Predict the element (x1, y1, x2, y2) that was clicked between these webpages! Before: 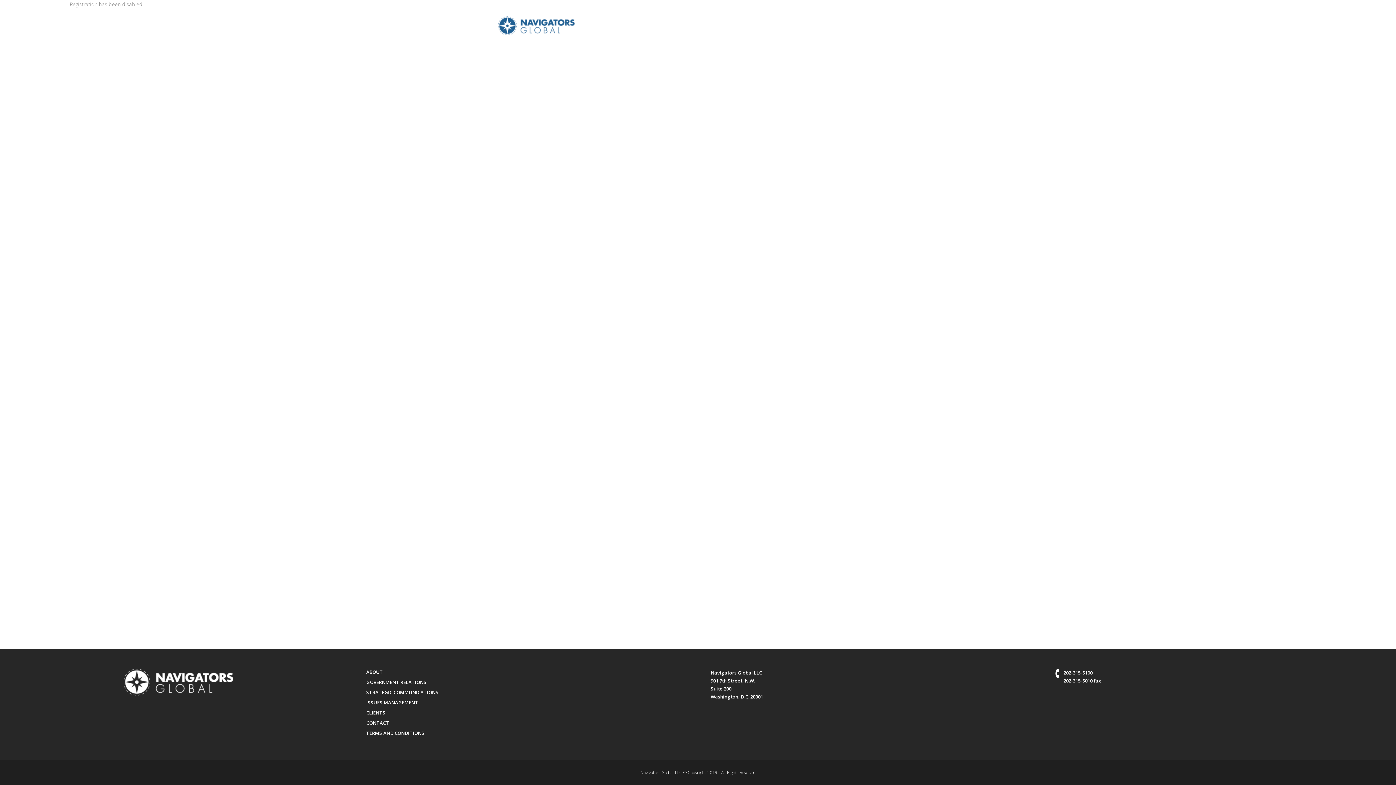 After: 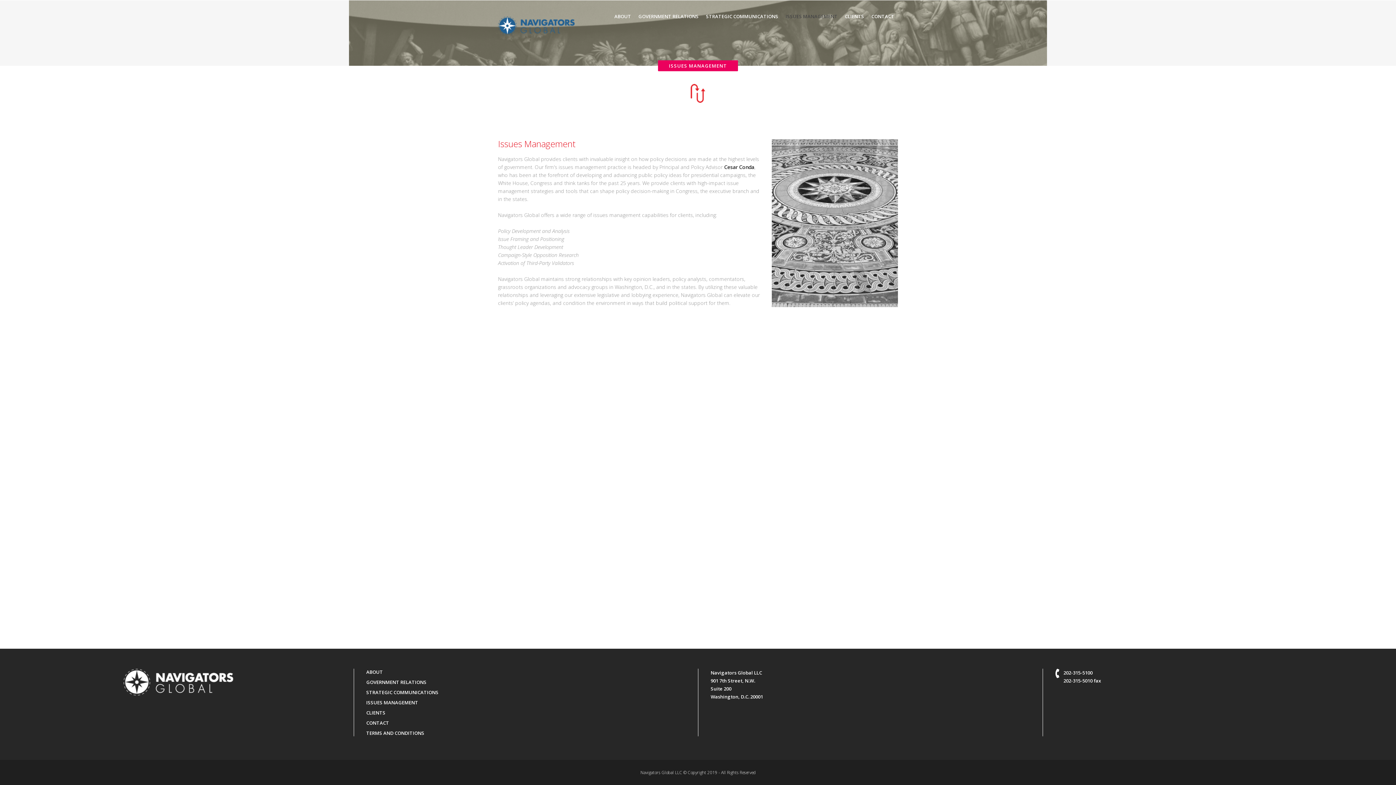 Action: label: ISSUES MANAGEMENT bbox: (366, 699, 685, 706)